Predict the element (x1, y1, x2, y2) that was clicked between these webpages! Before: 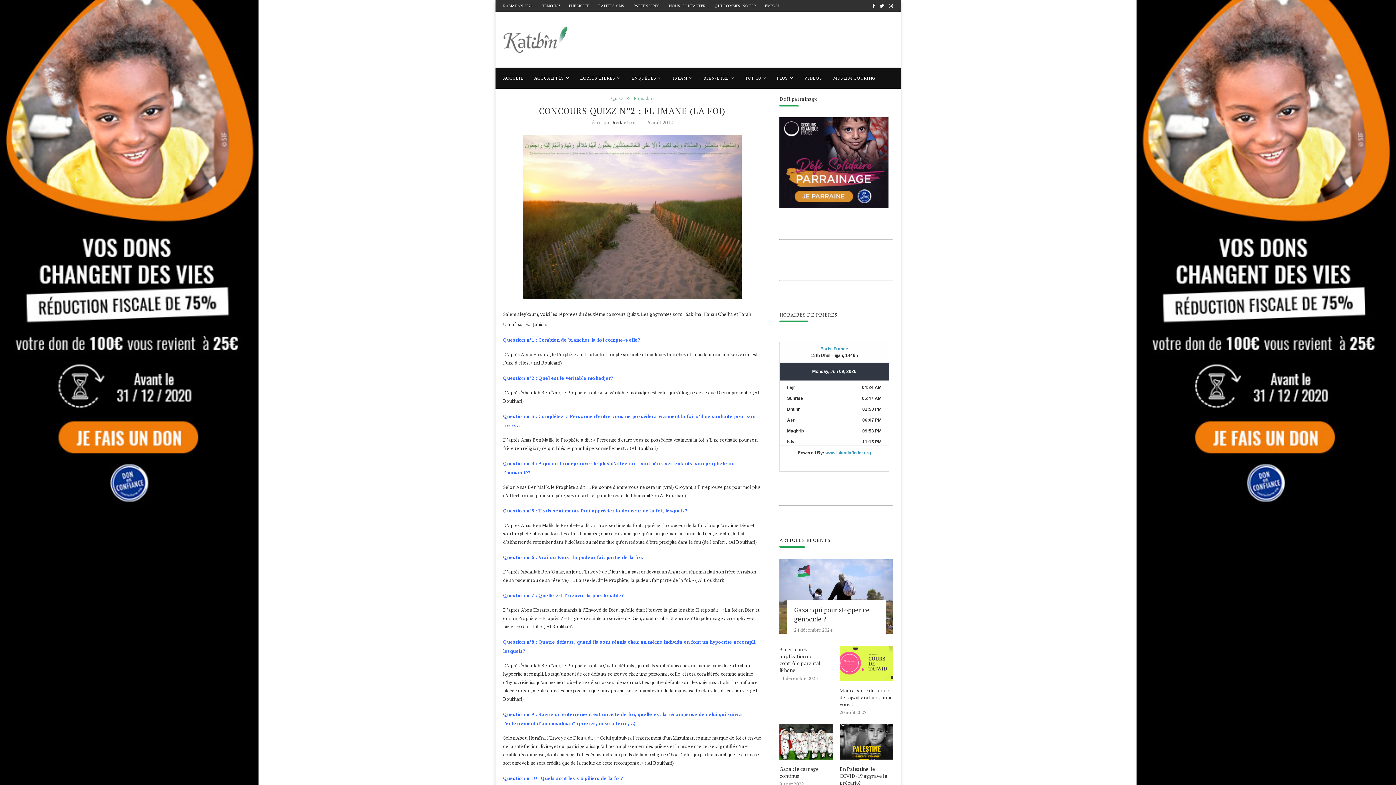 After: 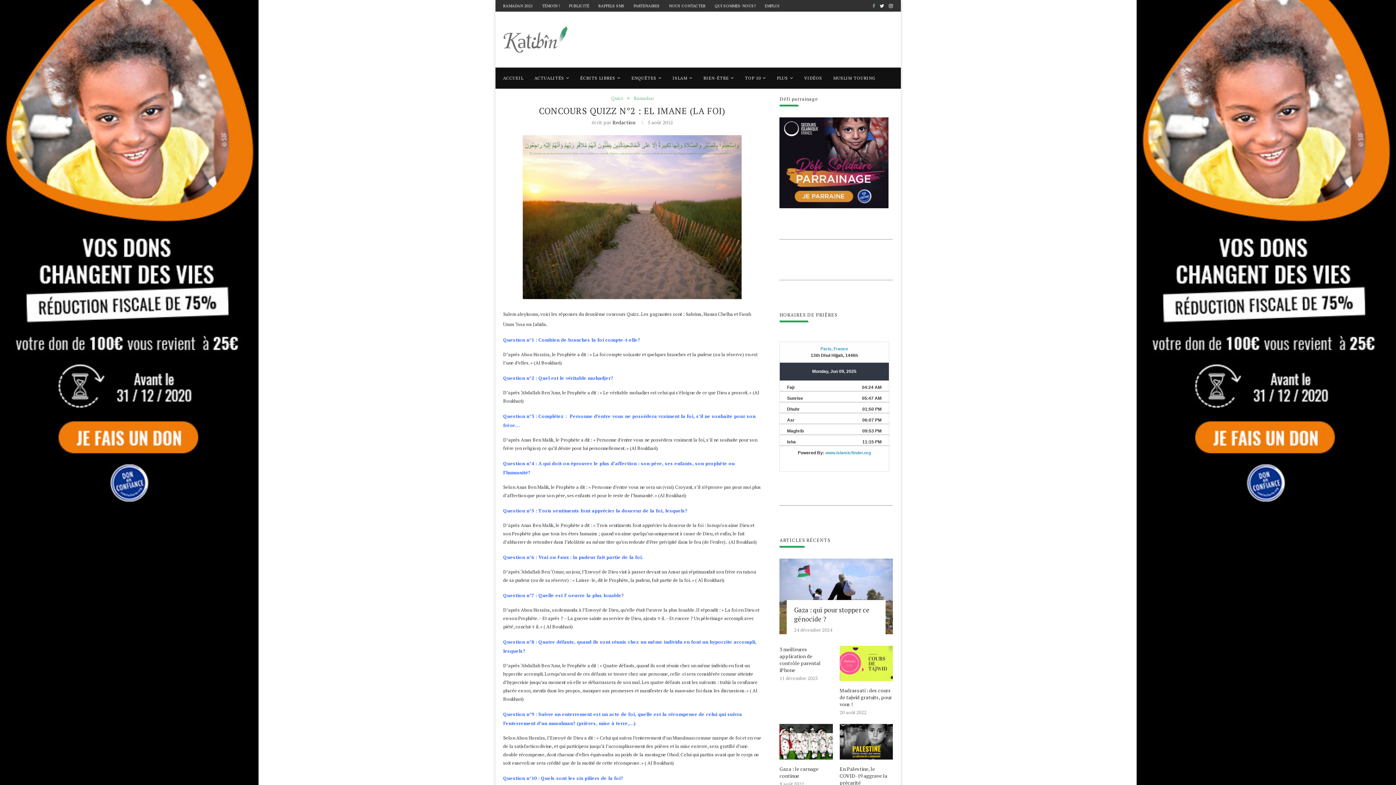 Action: bbox: (872, 0, 875, 11)